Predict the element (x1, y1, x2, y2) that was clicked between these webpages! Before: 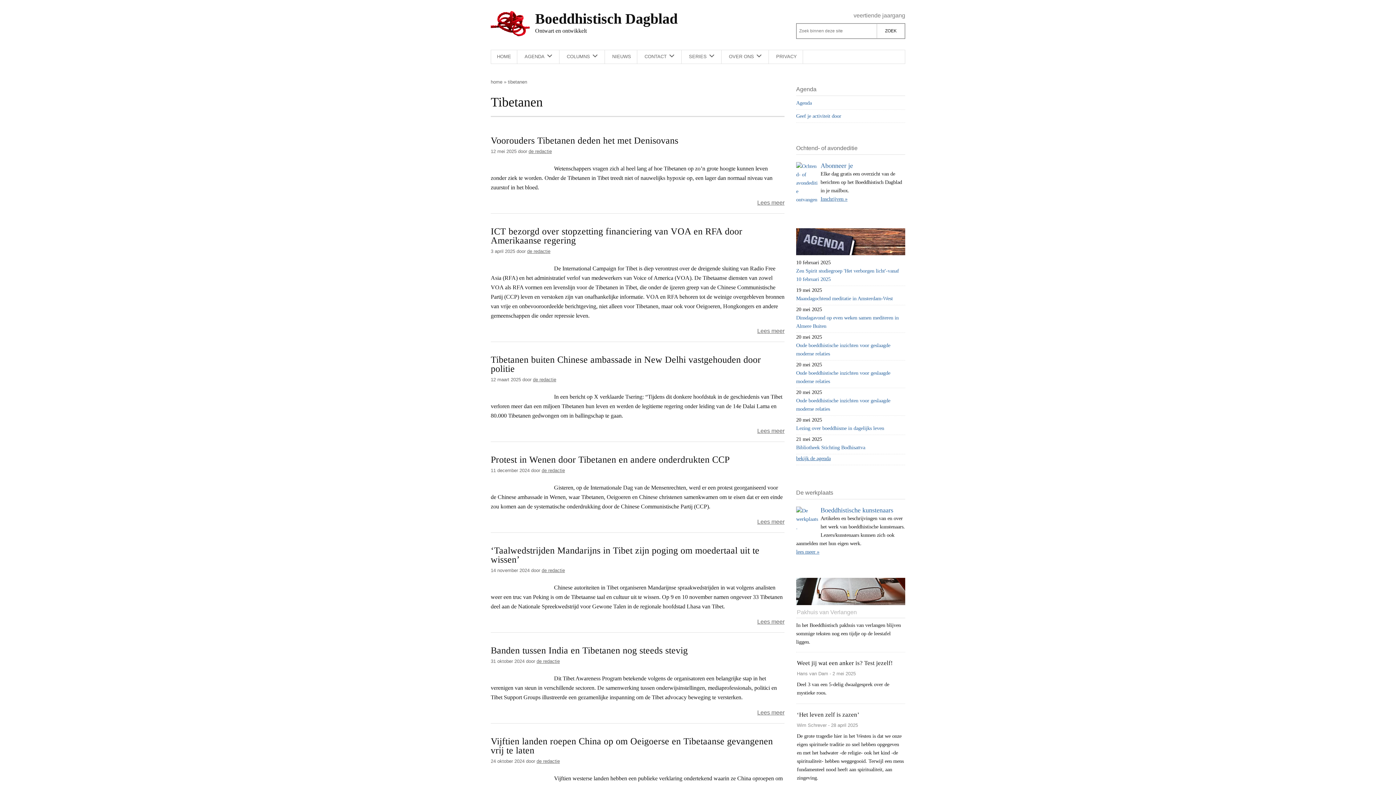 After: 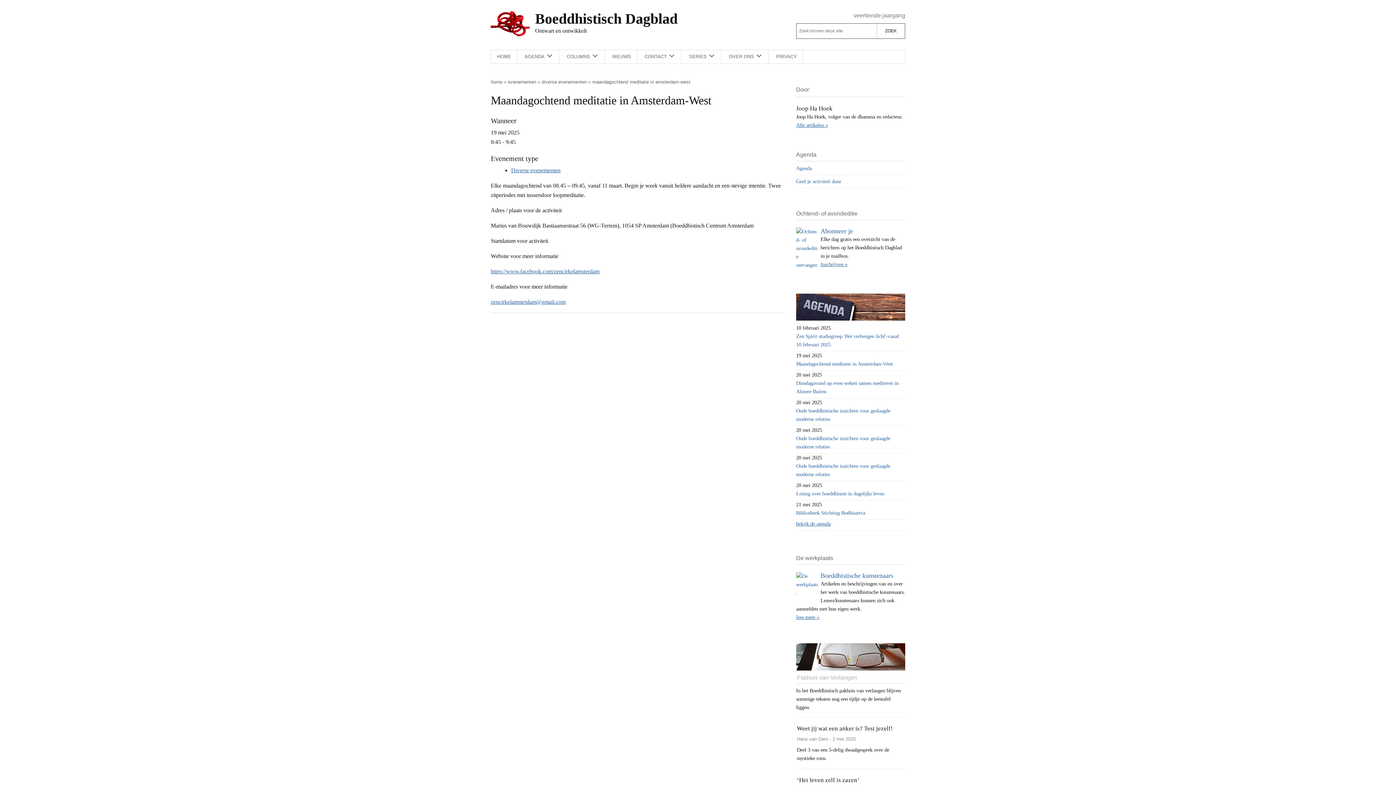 Action: bbox: (796, 295, 893, 301) label: Maandagochtend meditatie in Amsterdam-West